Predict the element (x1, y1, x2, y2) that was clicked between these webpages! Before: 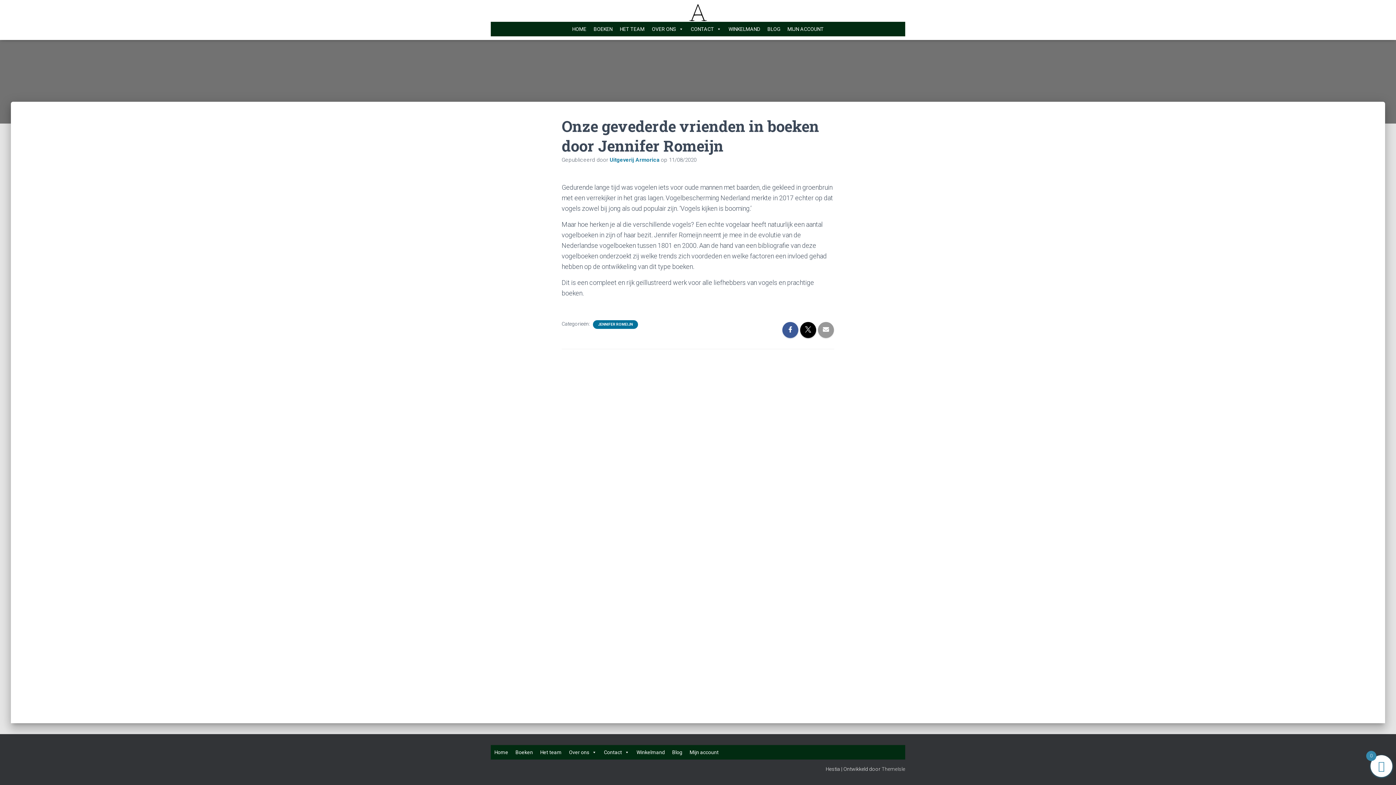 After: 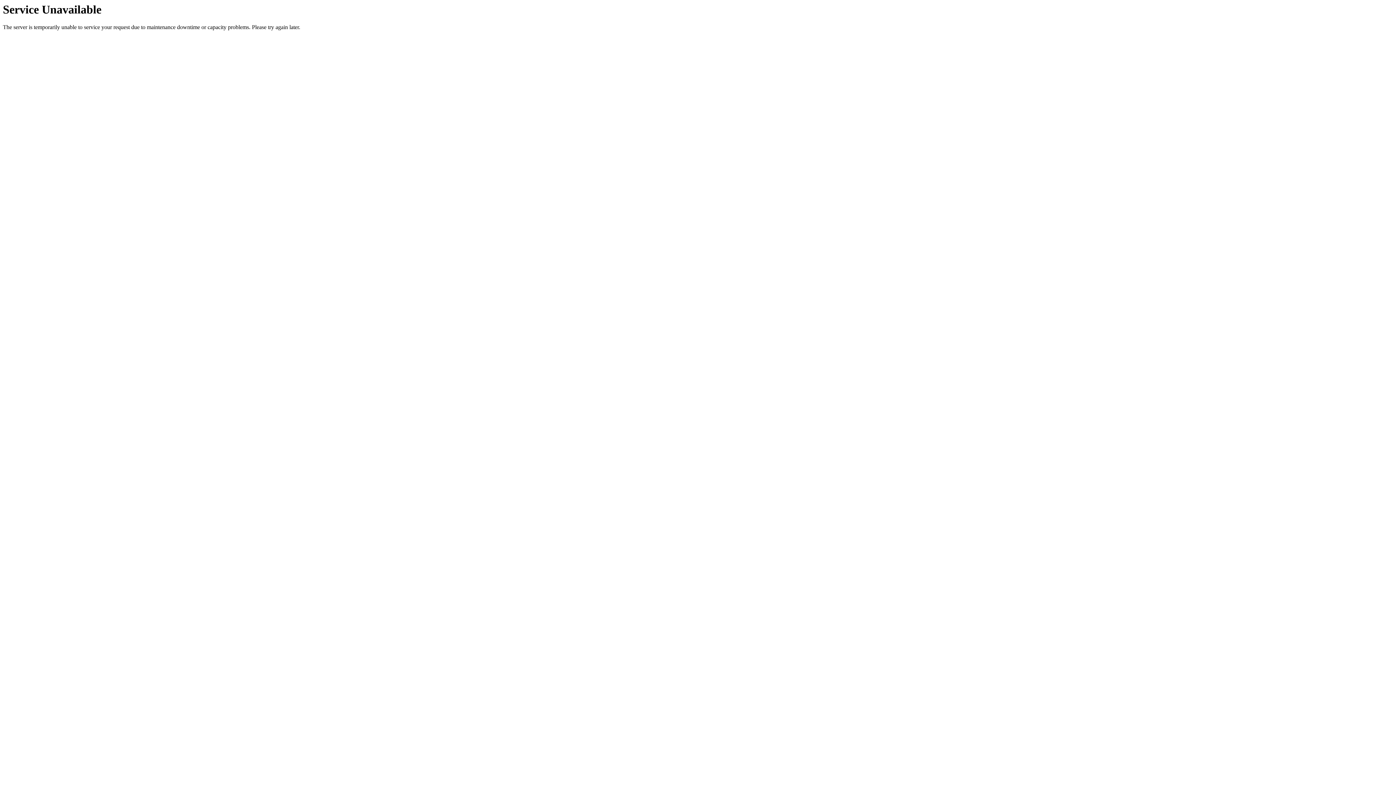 Action: bbox: (490, 745, 512, 760) label: Home